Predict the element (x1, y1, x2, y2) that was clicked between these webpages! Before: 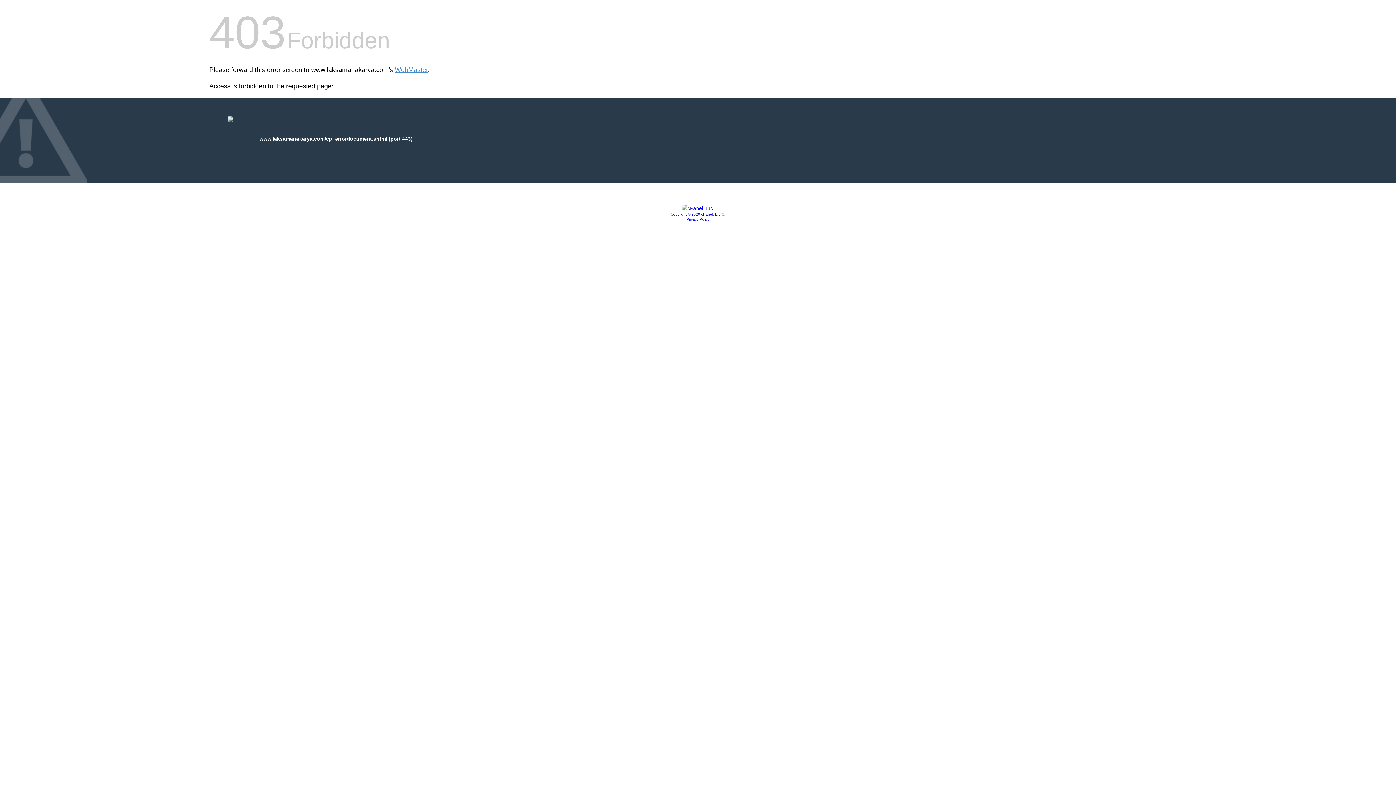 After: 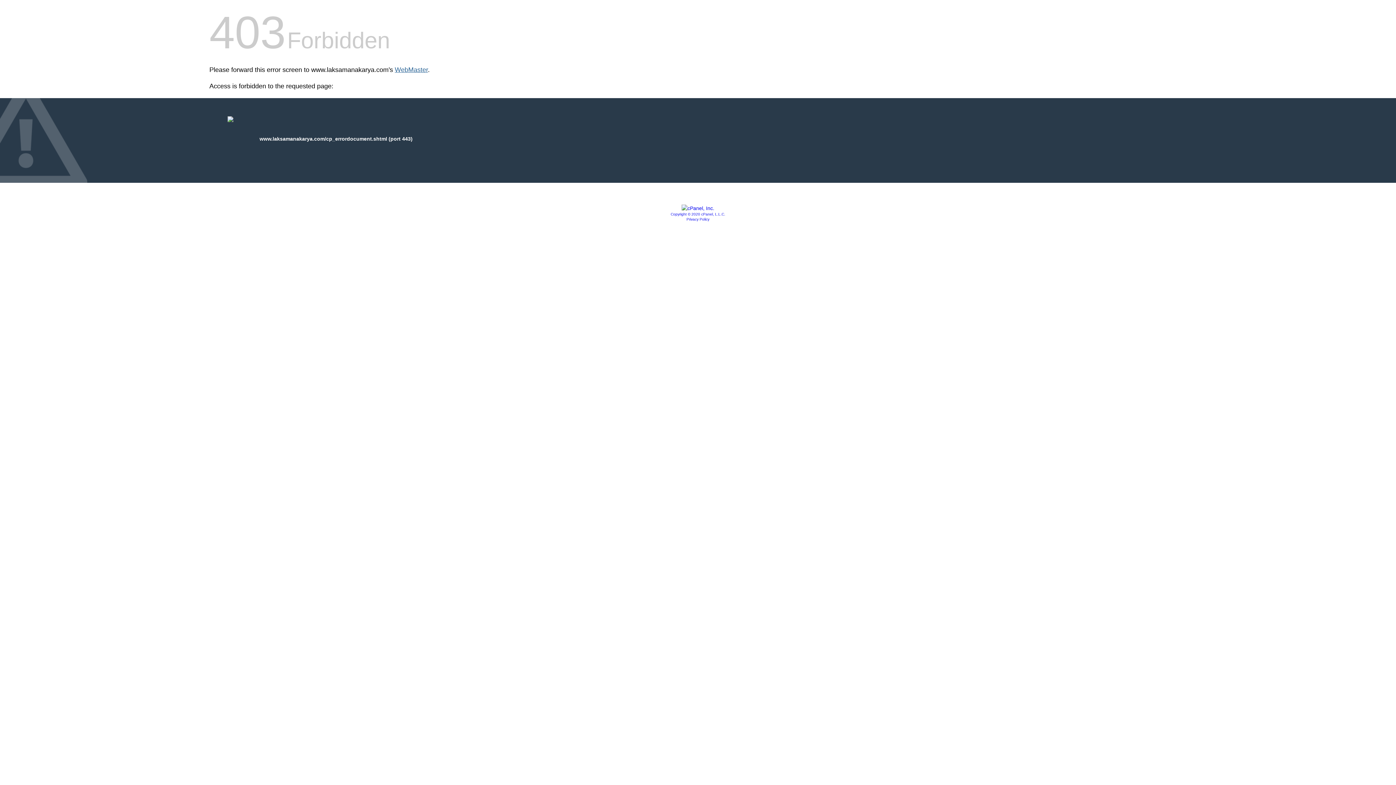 Action: bbox: (394, 66, 428, 73) label: WebMaster